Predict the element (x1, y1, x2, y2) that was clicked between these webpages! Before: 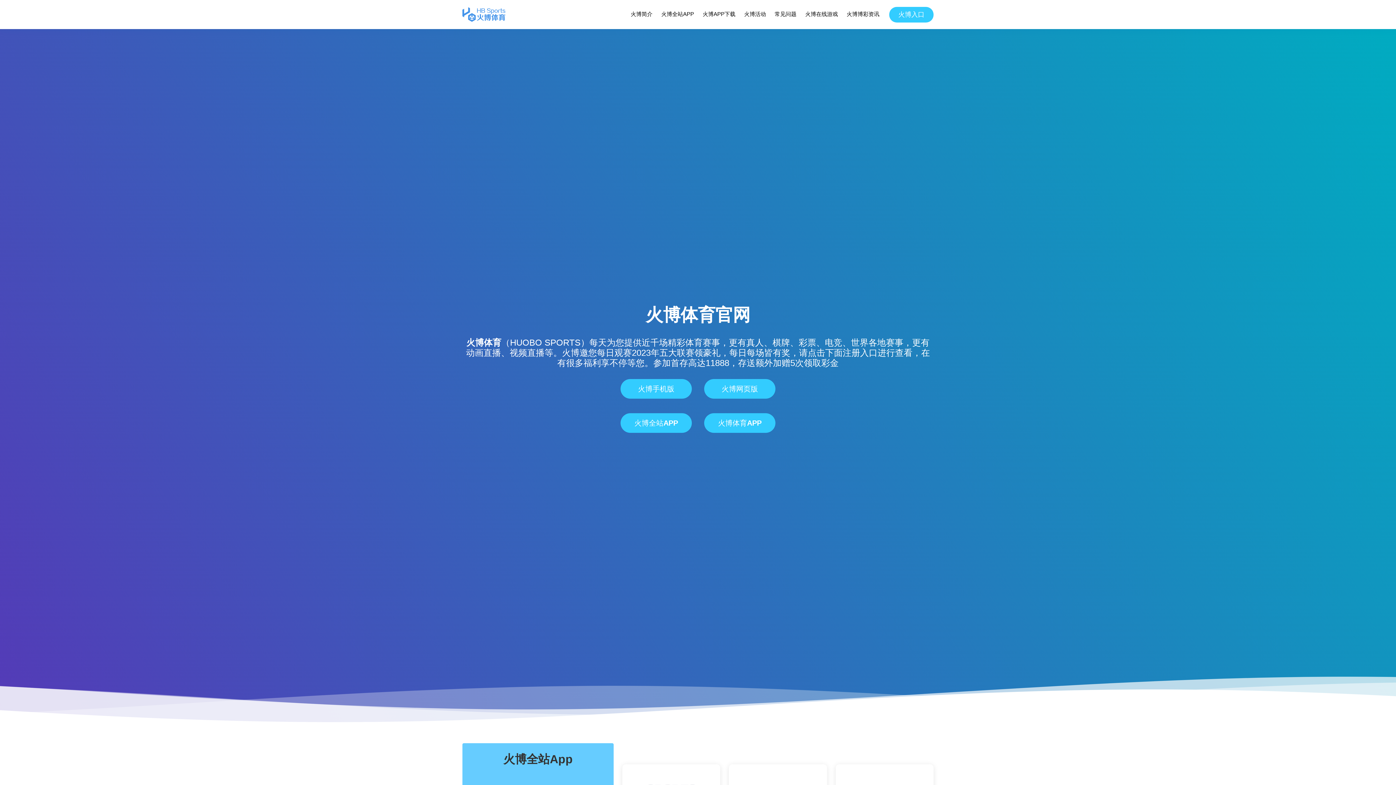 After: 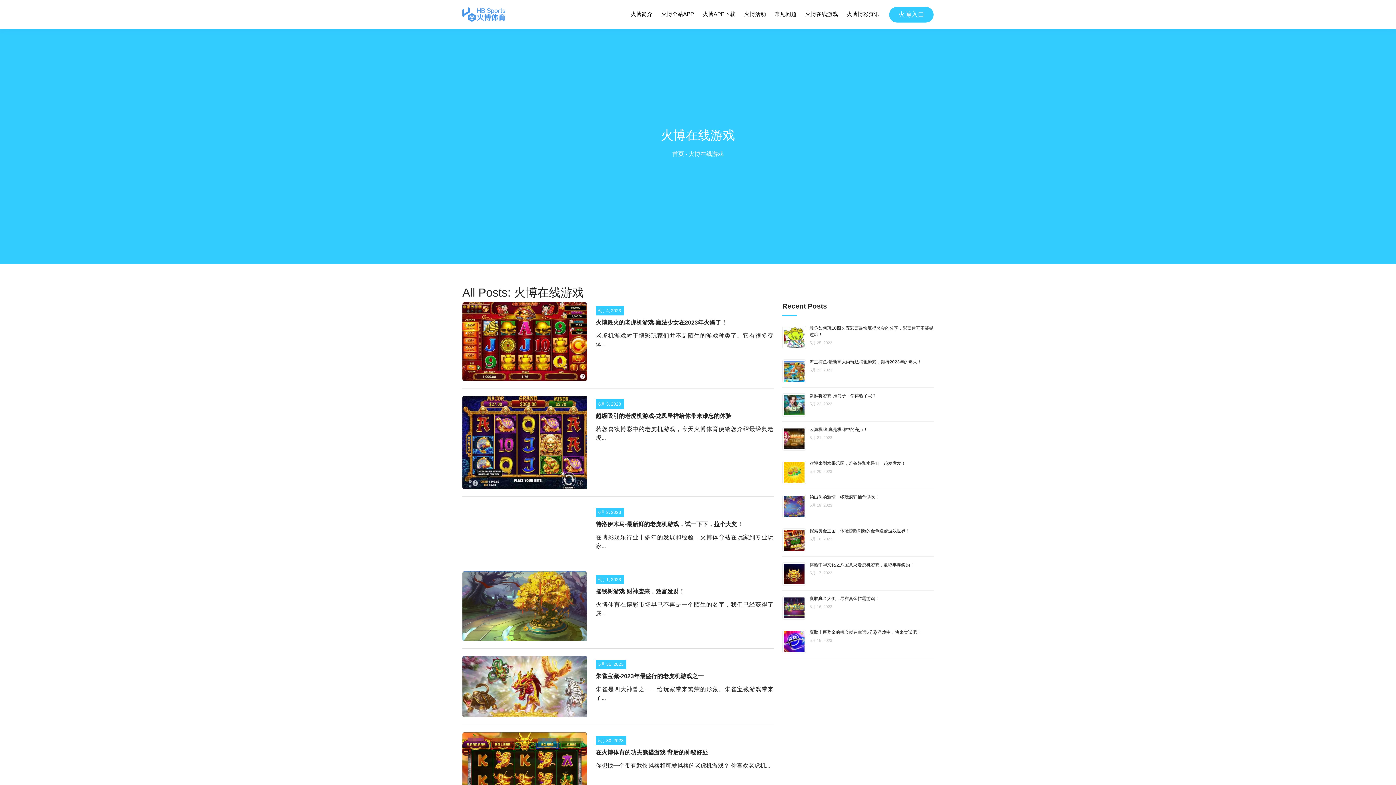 Action: label: 火博在线游戏 bbox: (804, 8, 838, 20)